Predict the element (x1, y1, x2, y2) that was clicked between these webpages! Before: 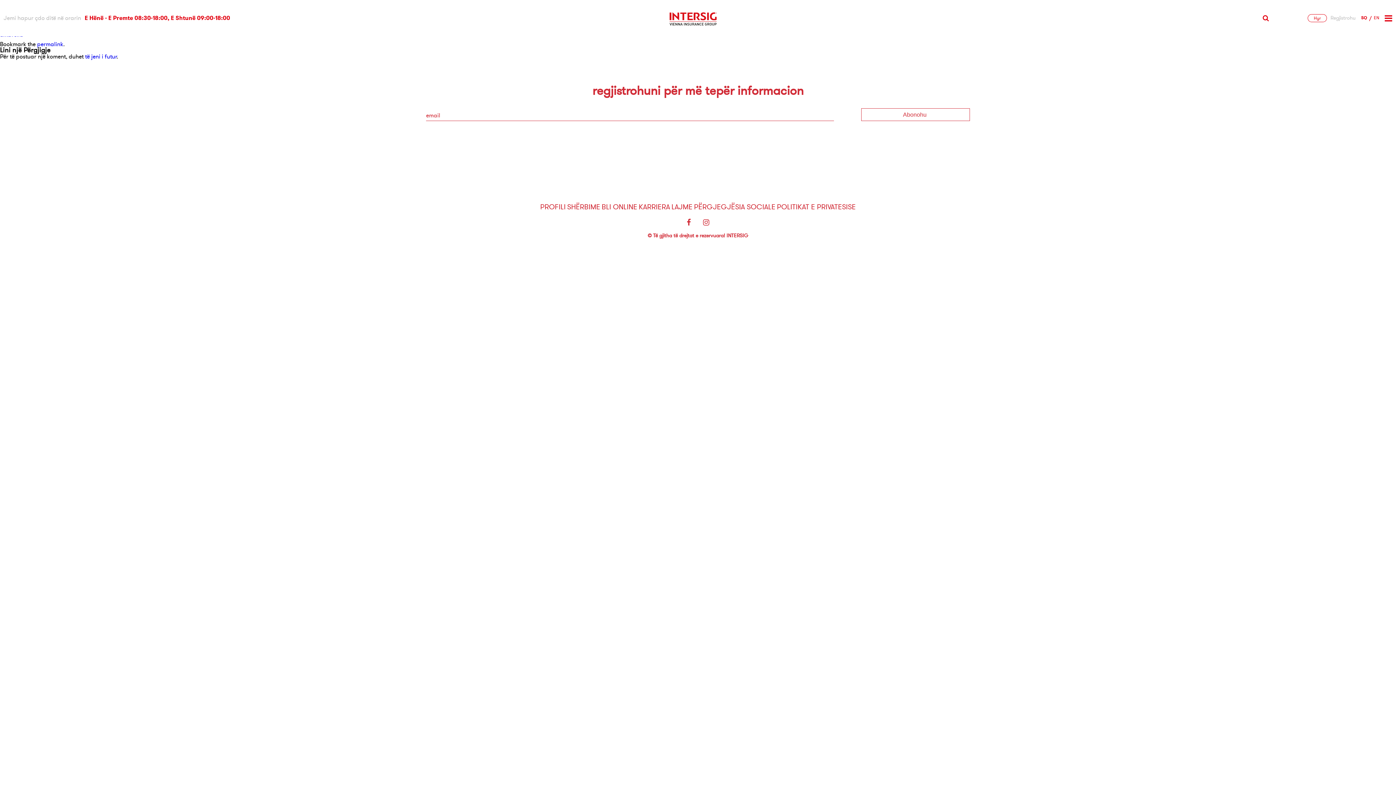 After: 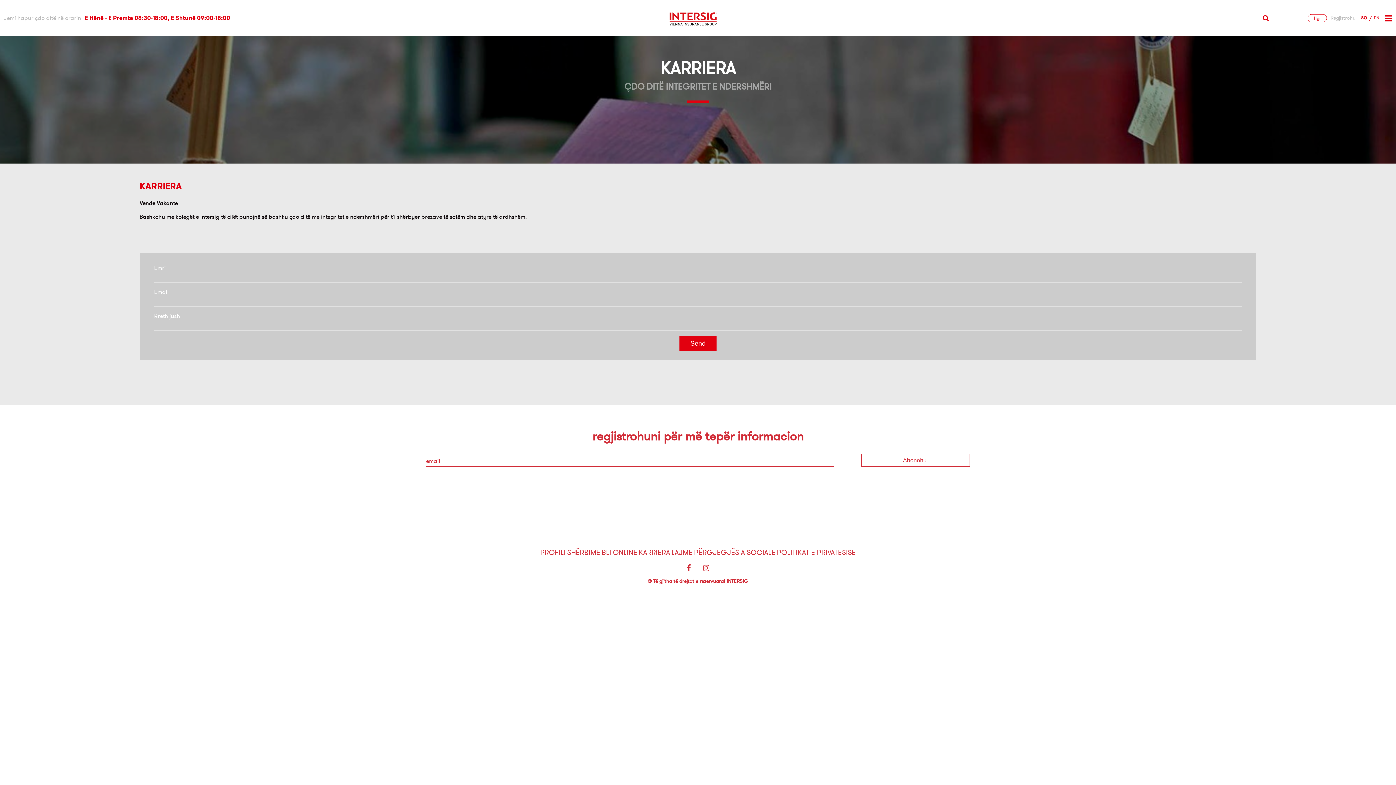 Action: bbox: (638, 202, 670, 212) label: KARRIERA